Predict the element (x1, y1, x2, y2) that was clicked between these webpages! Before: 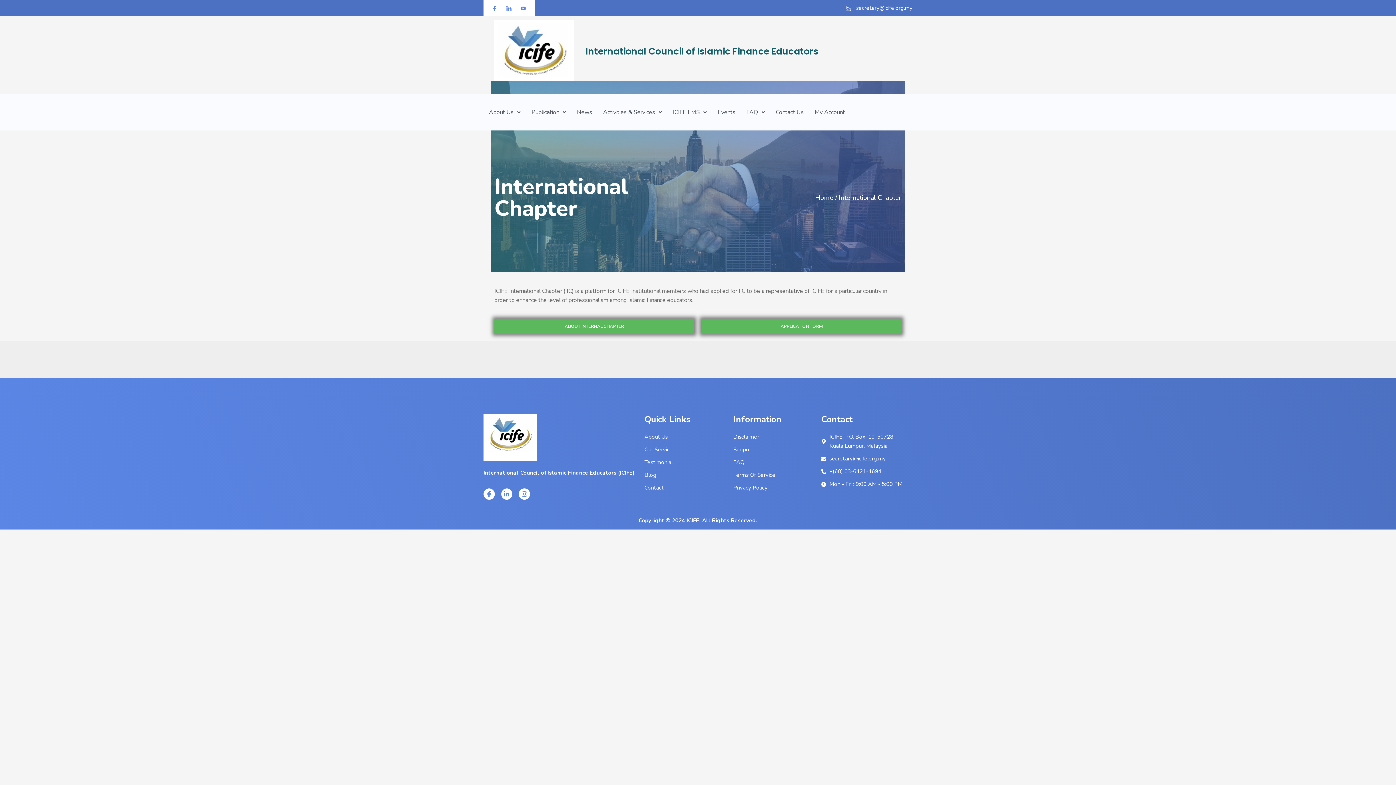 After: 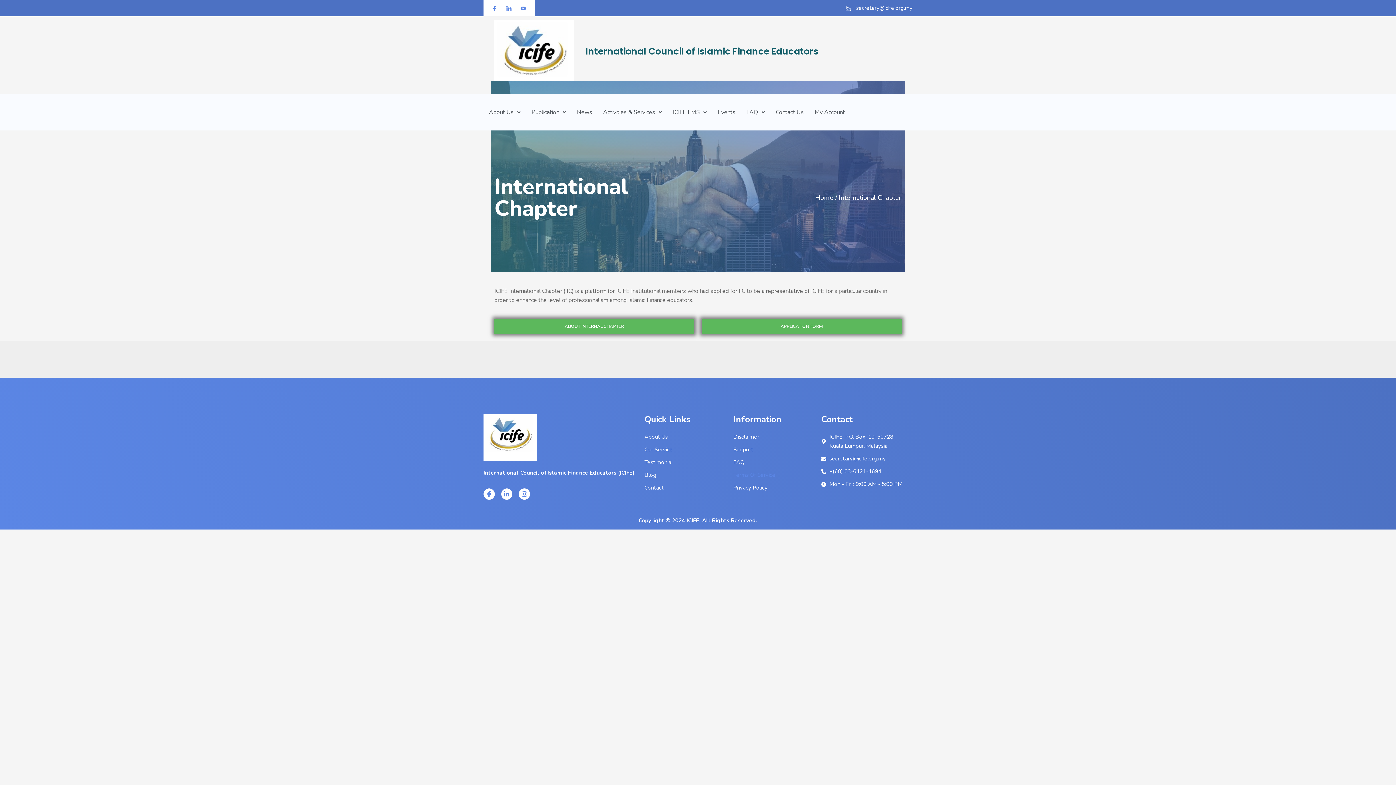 Action: label: Terms Of Service bbox: (733, 470, 821, 480)